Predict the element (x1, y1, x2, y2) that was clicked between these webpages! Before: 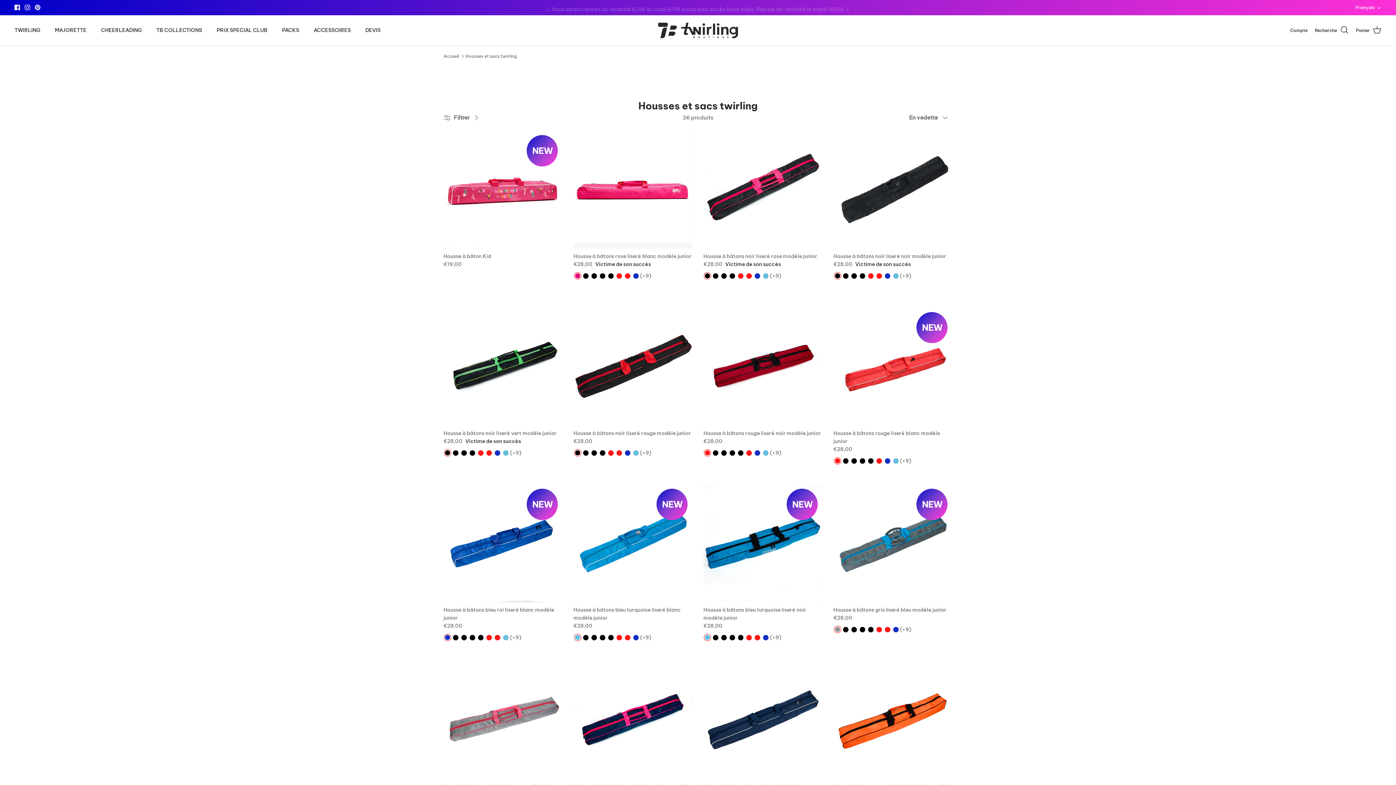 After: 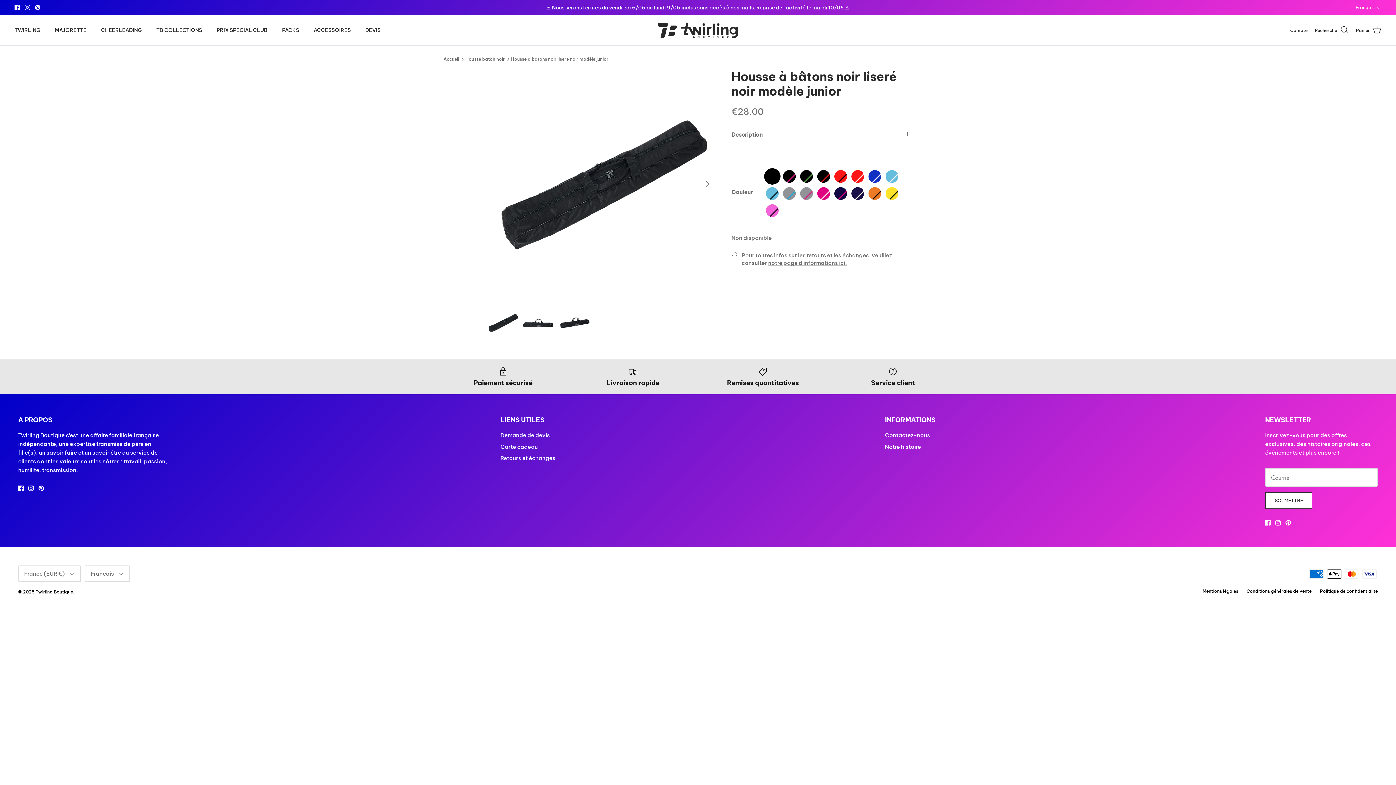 Action: bbox: (833, 252, 952, 268) label: Housse à bâtons noir liseré noir modèle junior
€28,00
Victime de son succès